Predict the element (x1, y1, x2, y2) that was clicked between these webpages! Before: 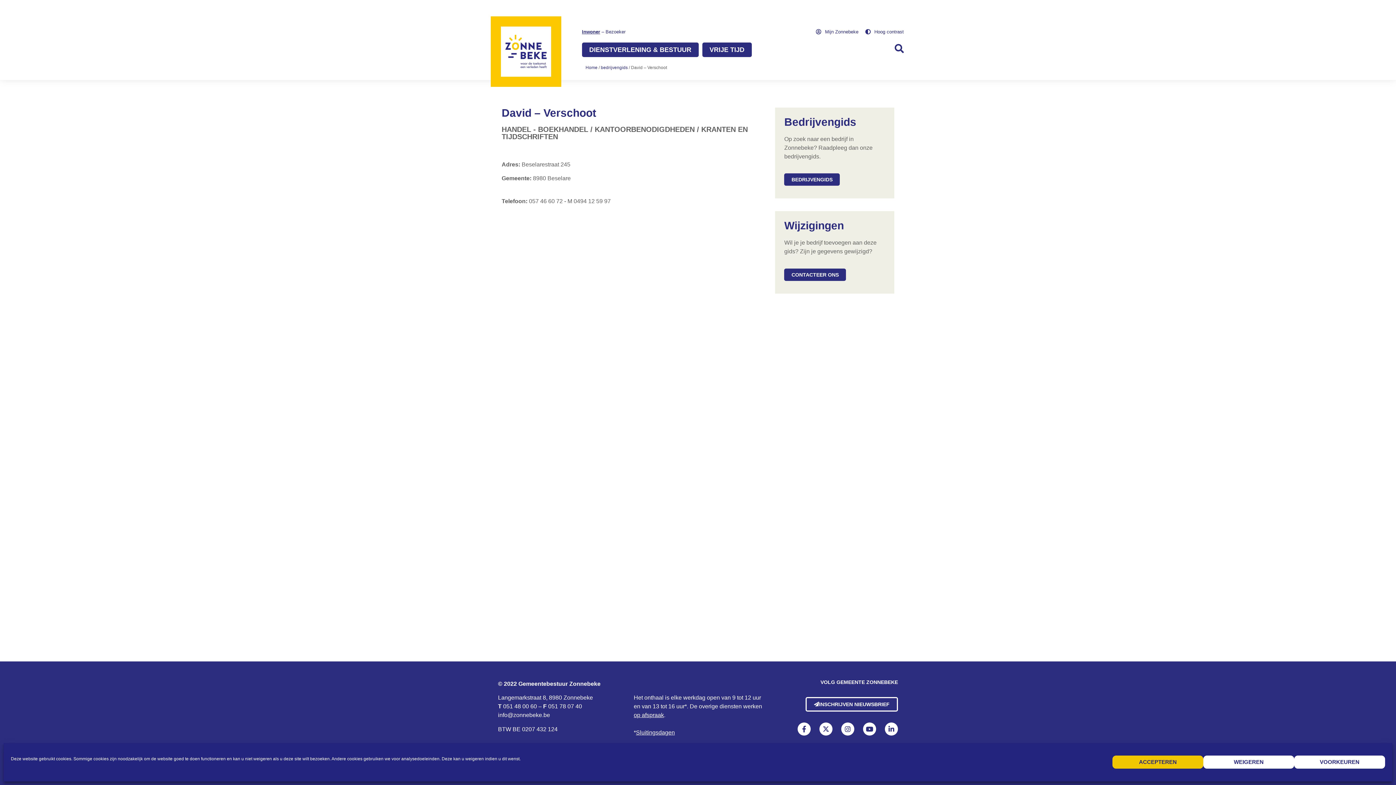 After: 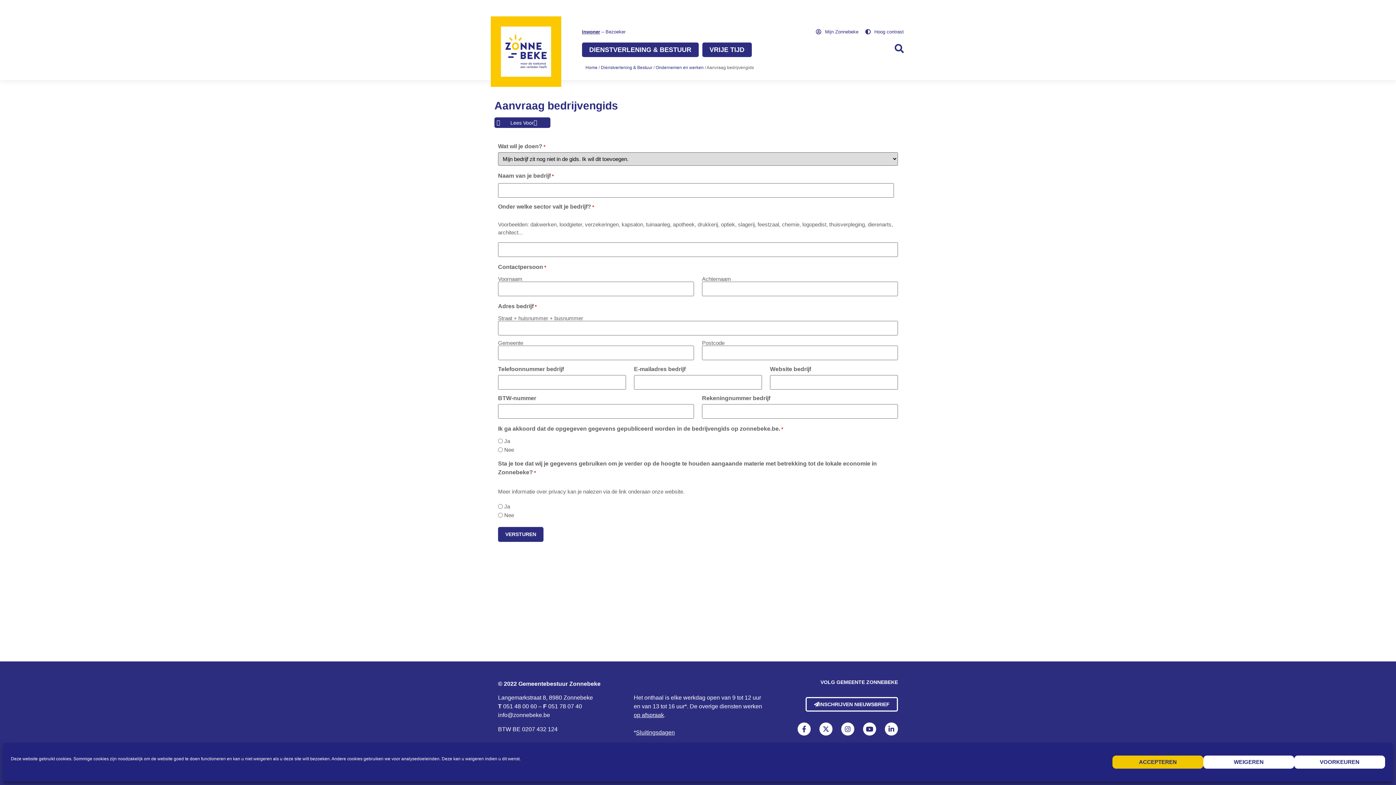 Action: label: CONTACTEER ONS bbox: (784, 268, 846, 281)